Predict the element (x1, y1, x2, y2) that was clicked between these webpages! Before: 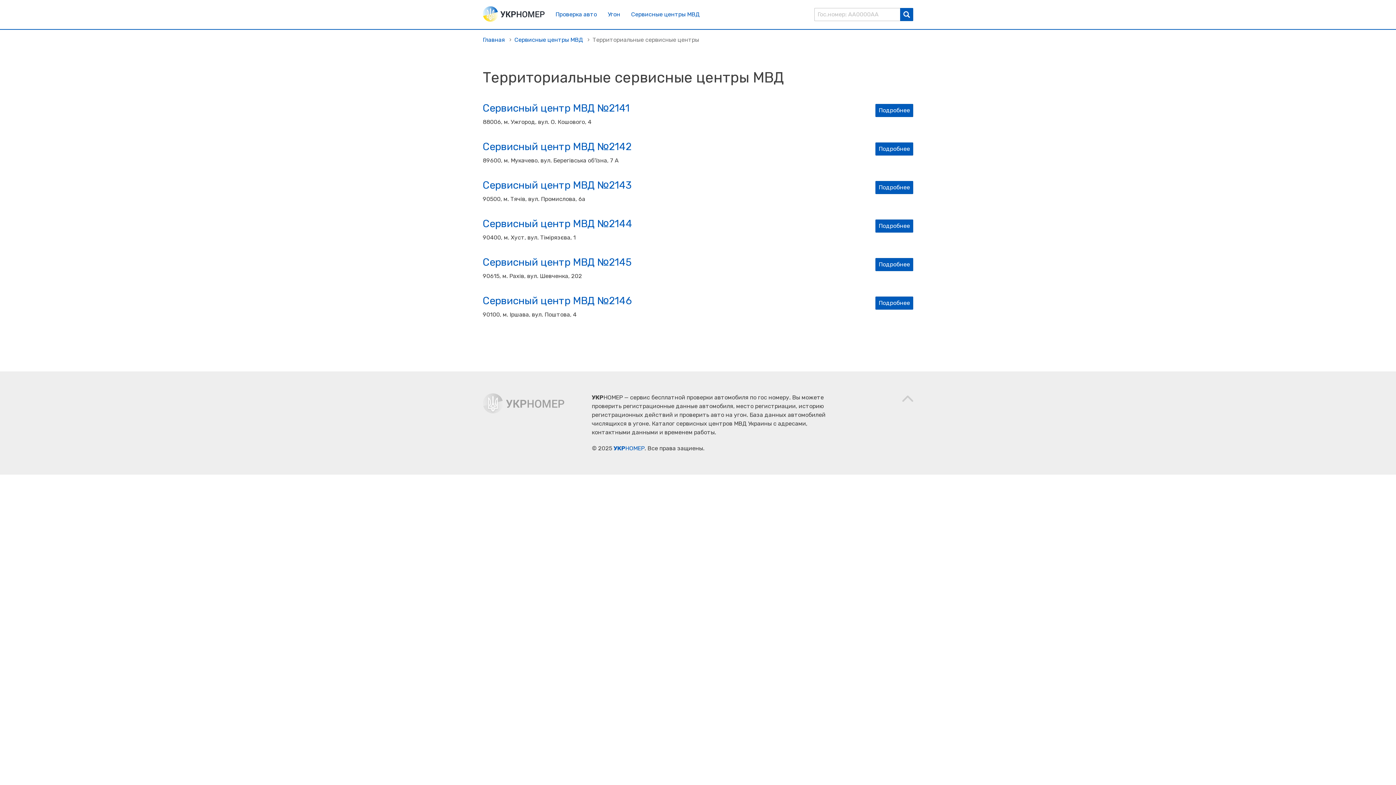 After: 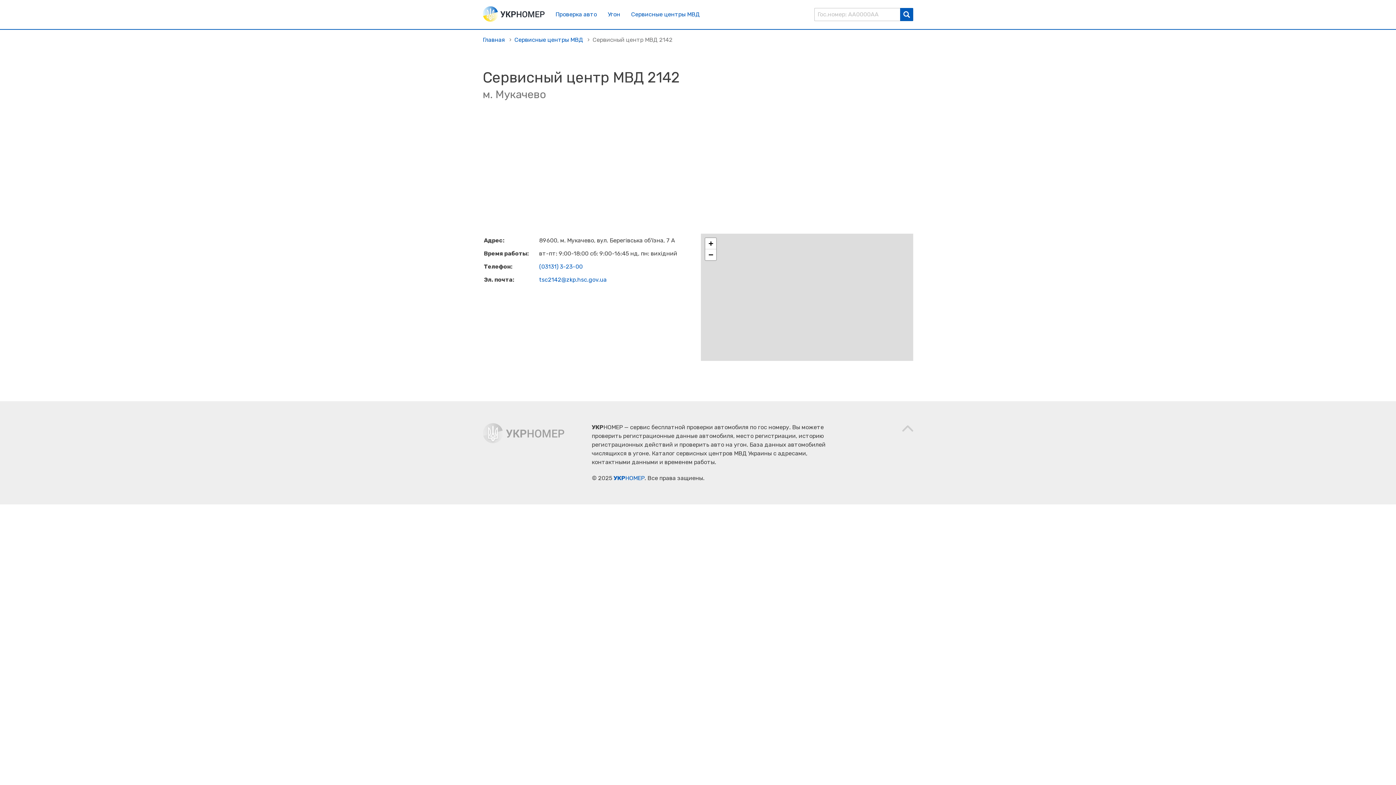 Action: label: Подробнее bbox: (875, 142, 913, 155)